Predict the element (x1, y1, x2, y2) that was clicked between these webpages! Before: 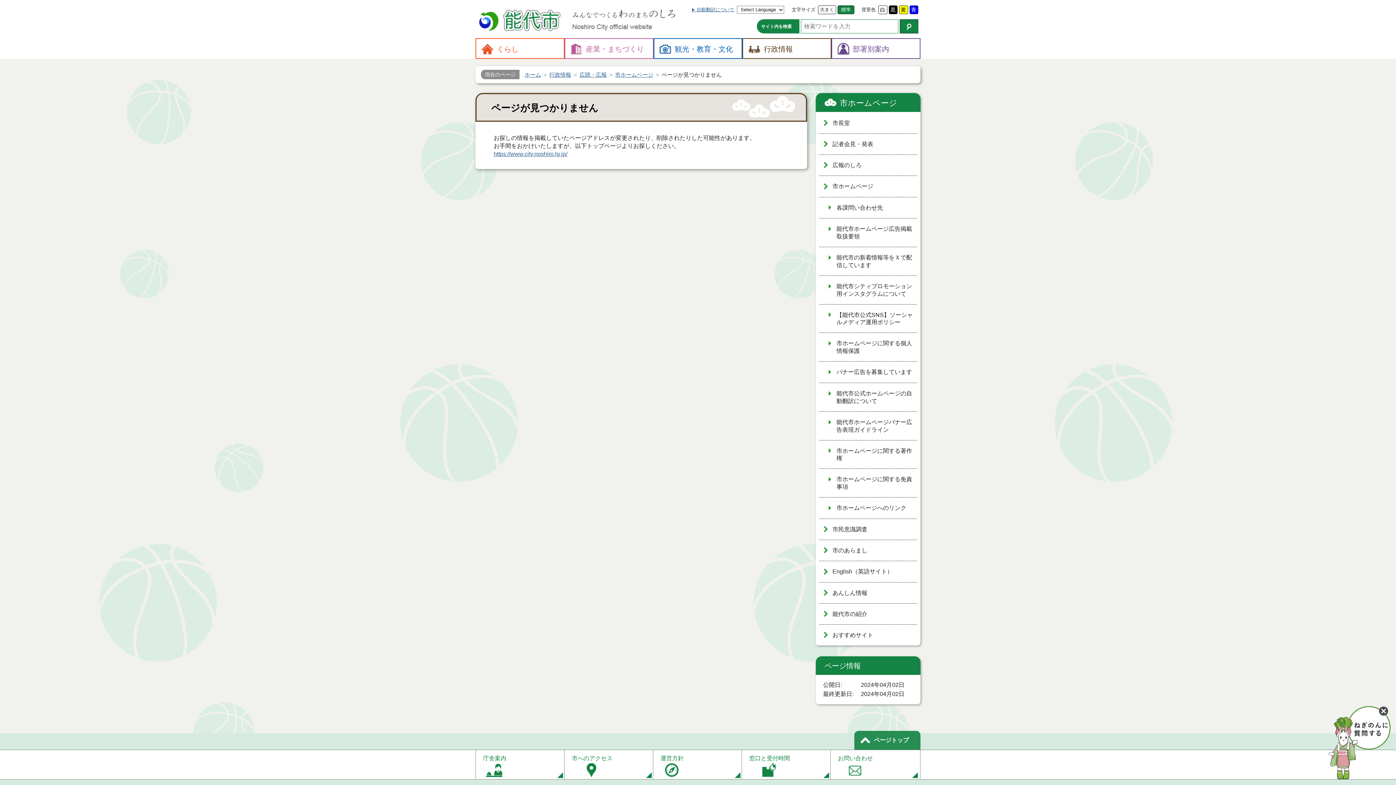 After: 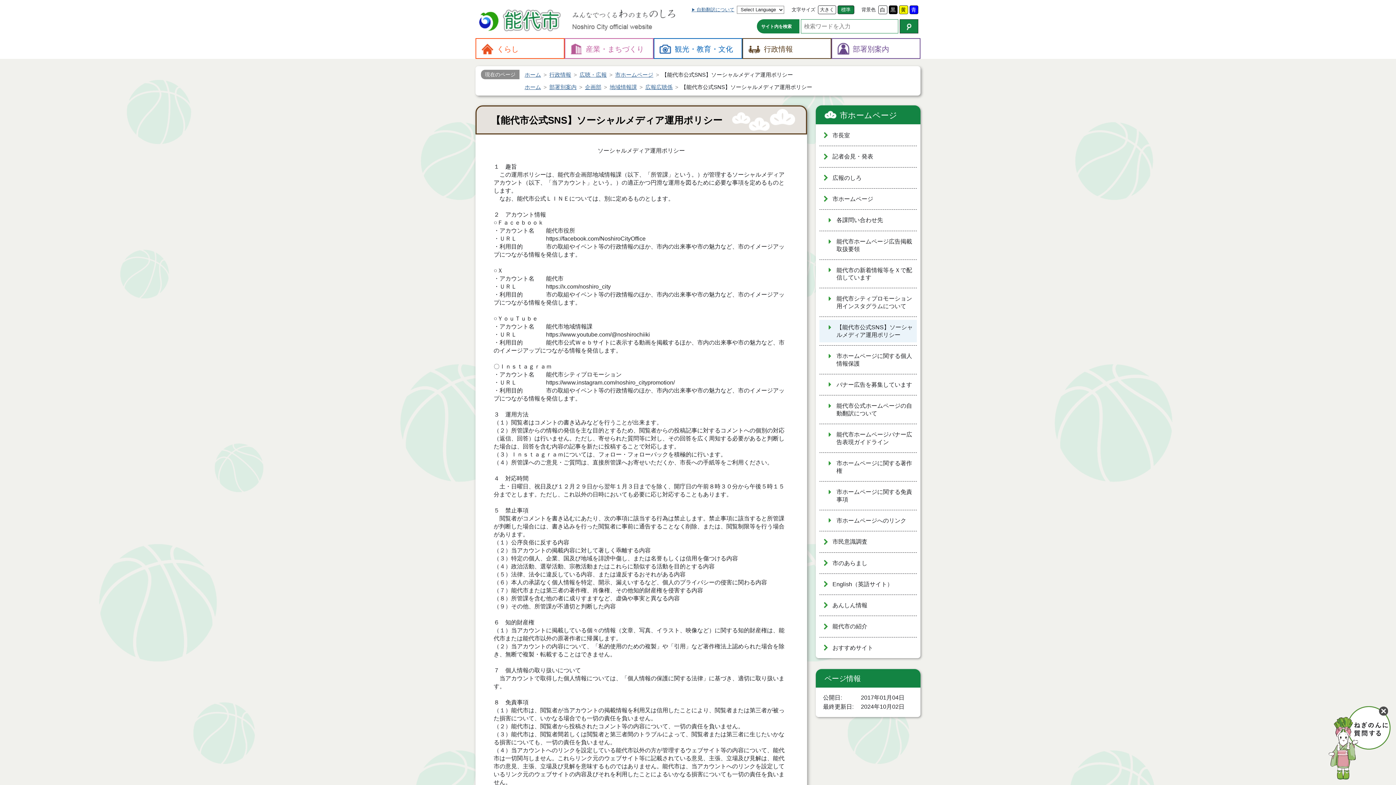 Action: bbox: (819, 307, 917, 329) label: 【能代市公式SNS】ソーシャルメディア運用ポリシー